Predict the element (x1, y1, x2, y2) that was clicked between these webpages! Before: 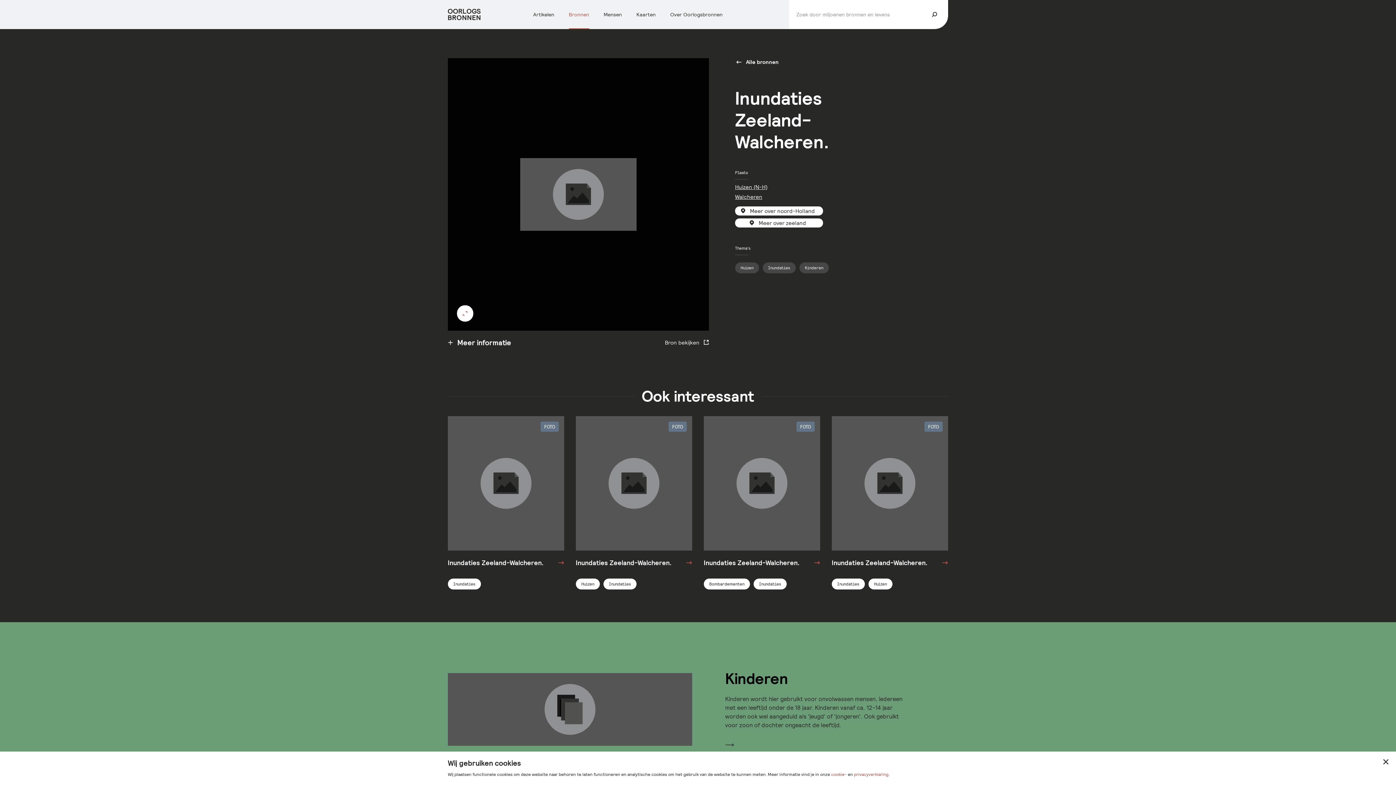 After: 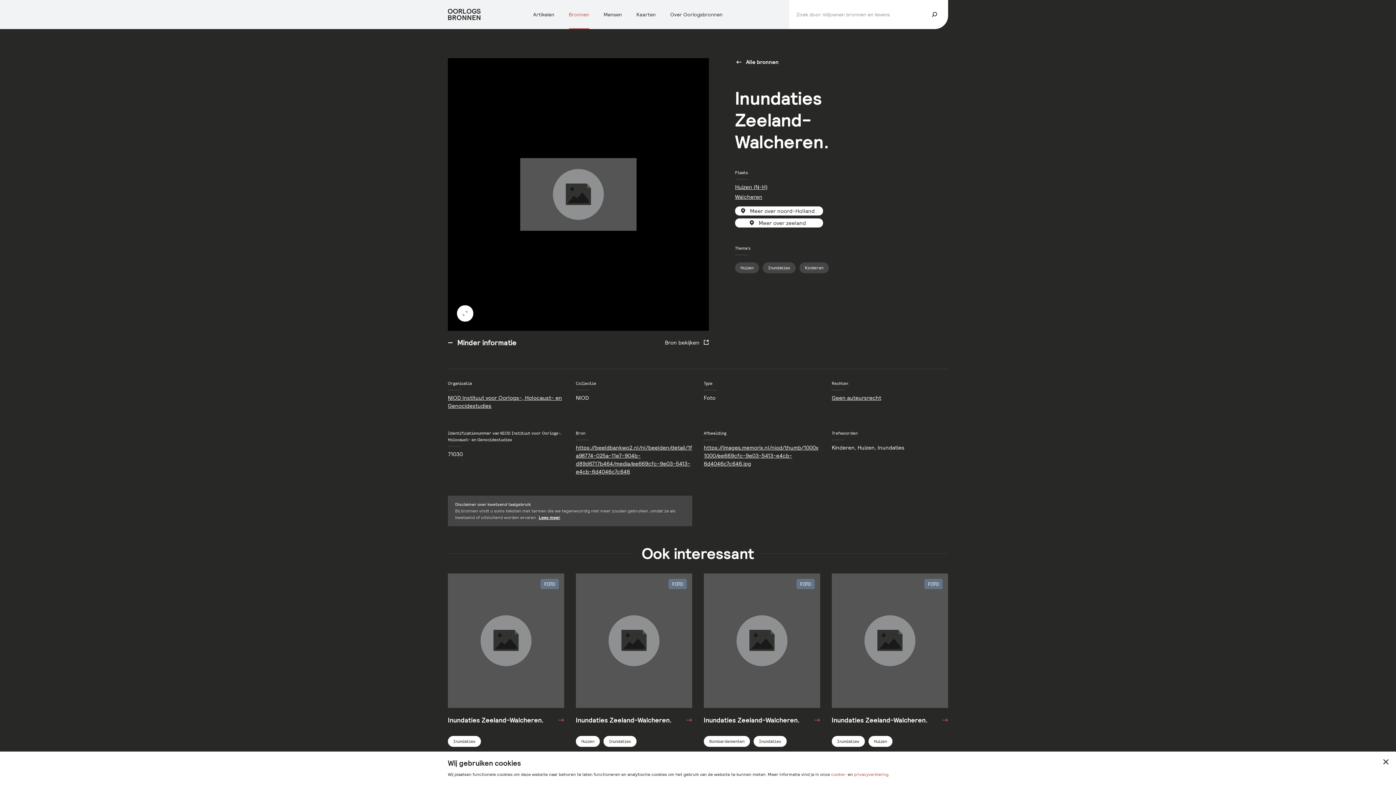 Action: bbox: (448, 334, 511, 350) label: Meer informatie